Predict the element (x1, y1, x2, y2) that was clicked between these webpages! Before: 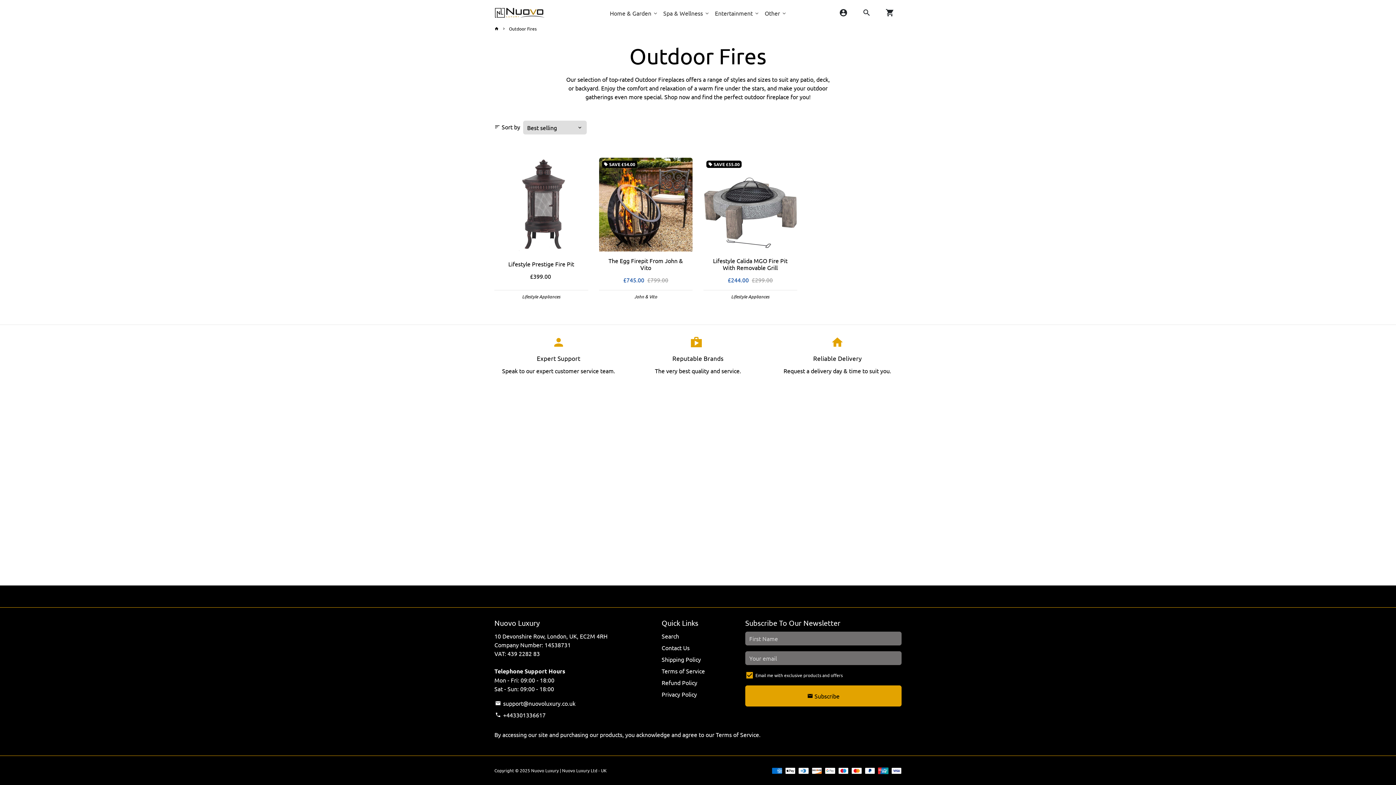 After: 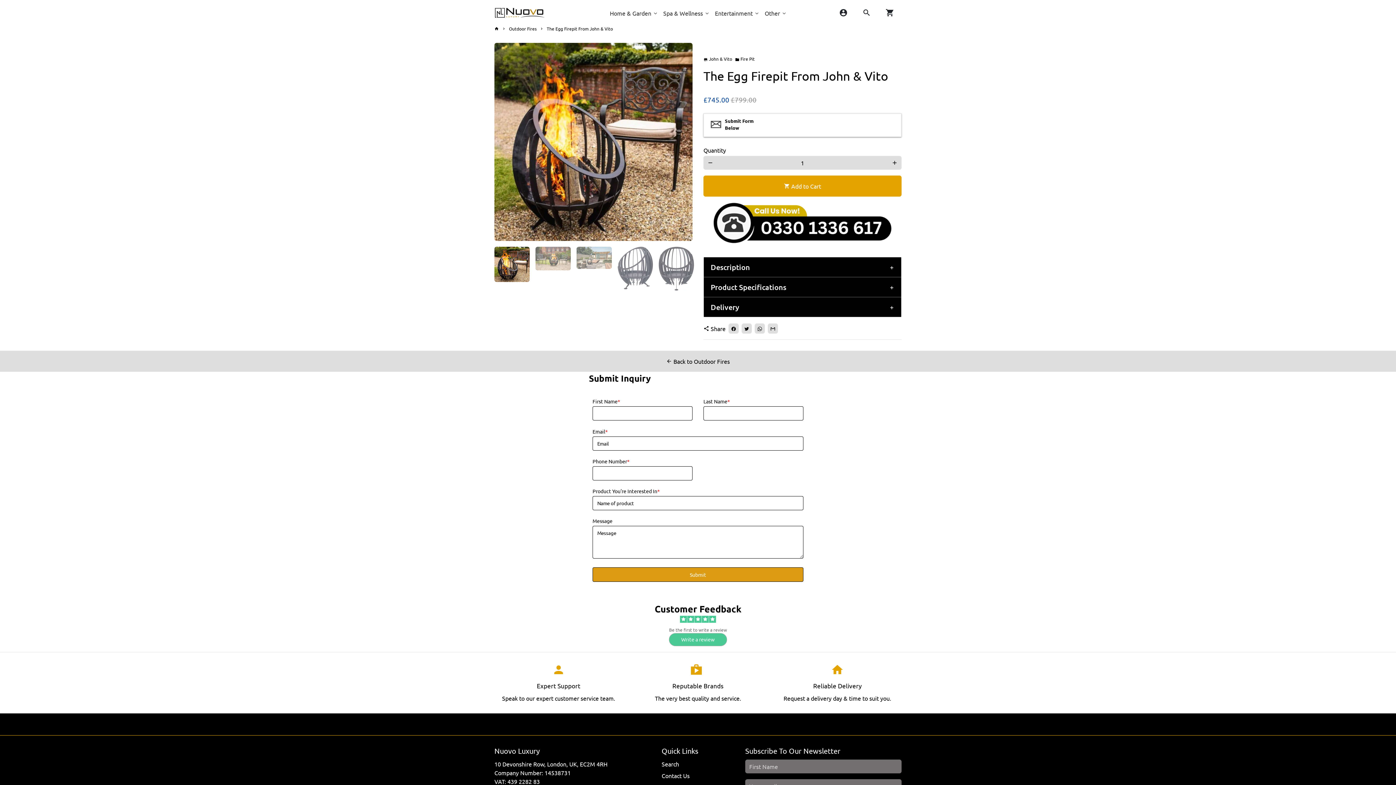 Action: bbox: (599, 157, 692, 251)